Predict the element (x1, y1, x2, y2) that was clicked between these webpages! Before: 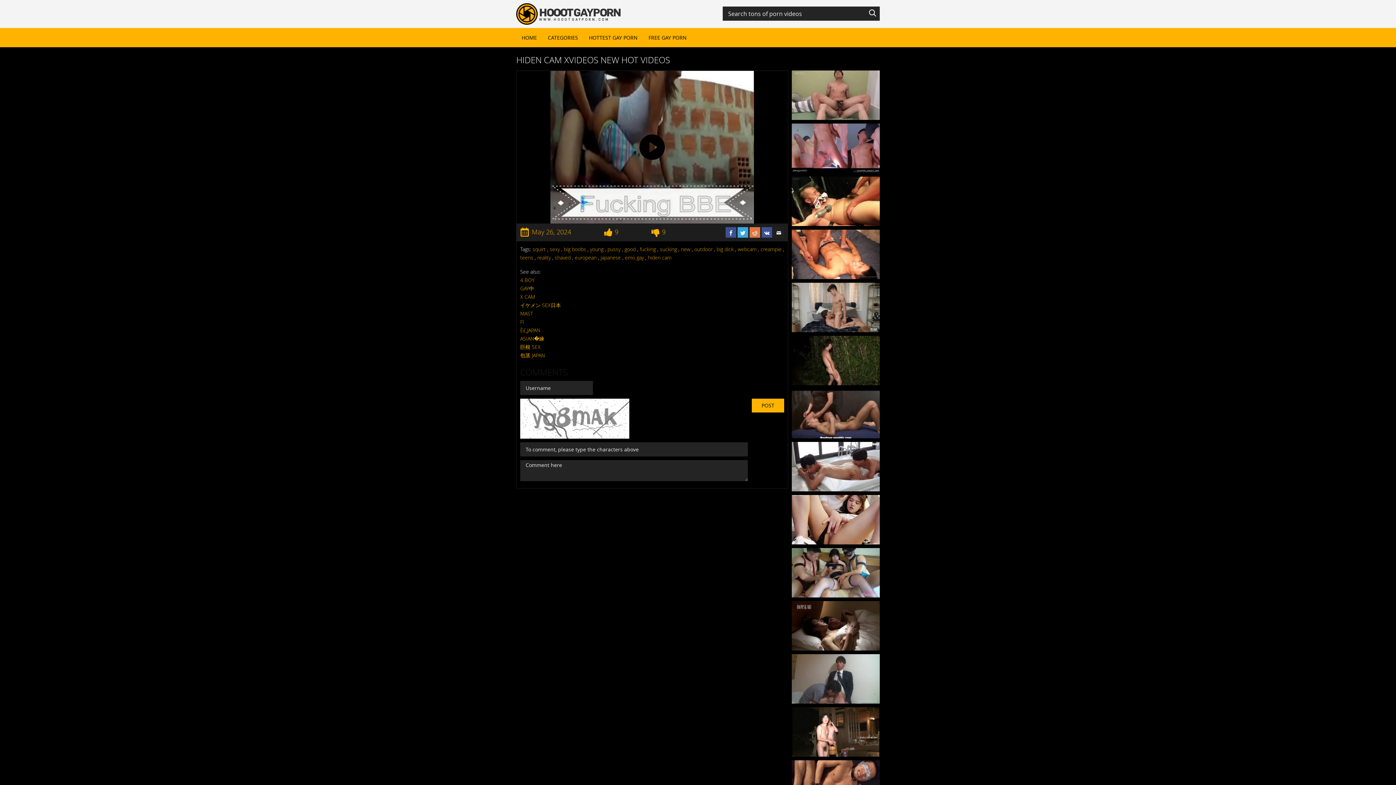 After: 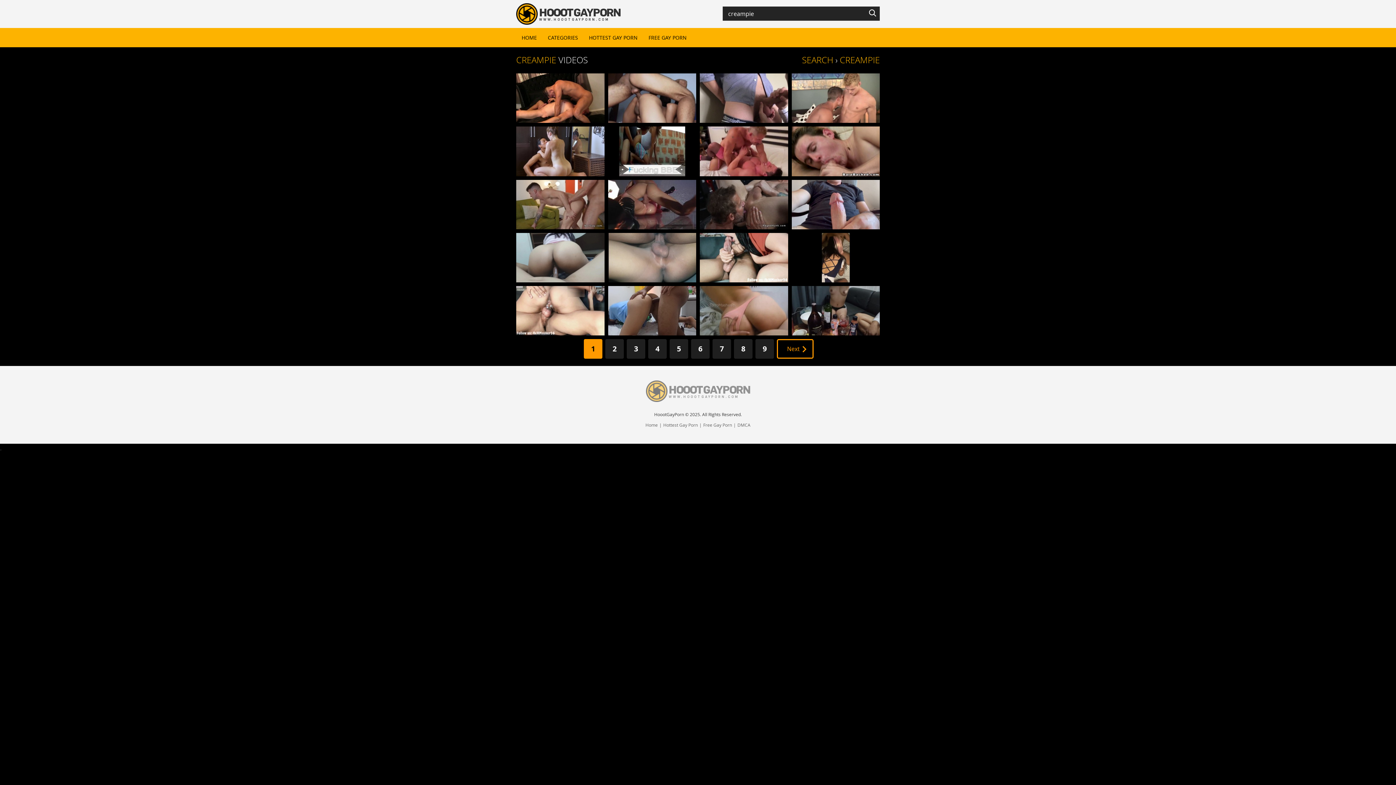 Action: label: creampie bbox: (760, 245, 781, 252)